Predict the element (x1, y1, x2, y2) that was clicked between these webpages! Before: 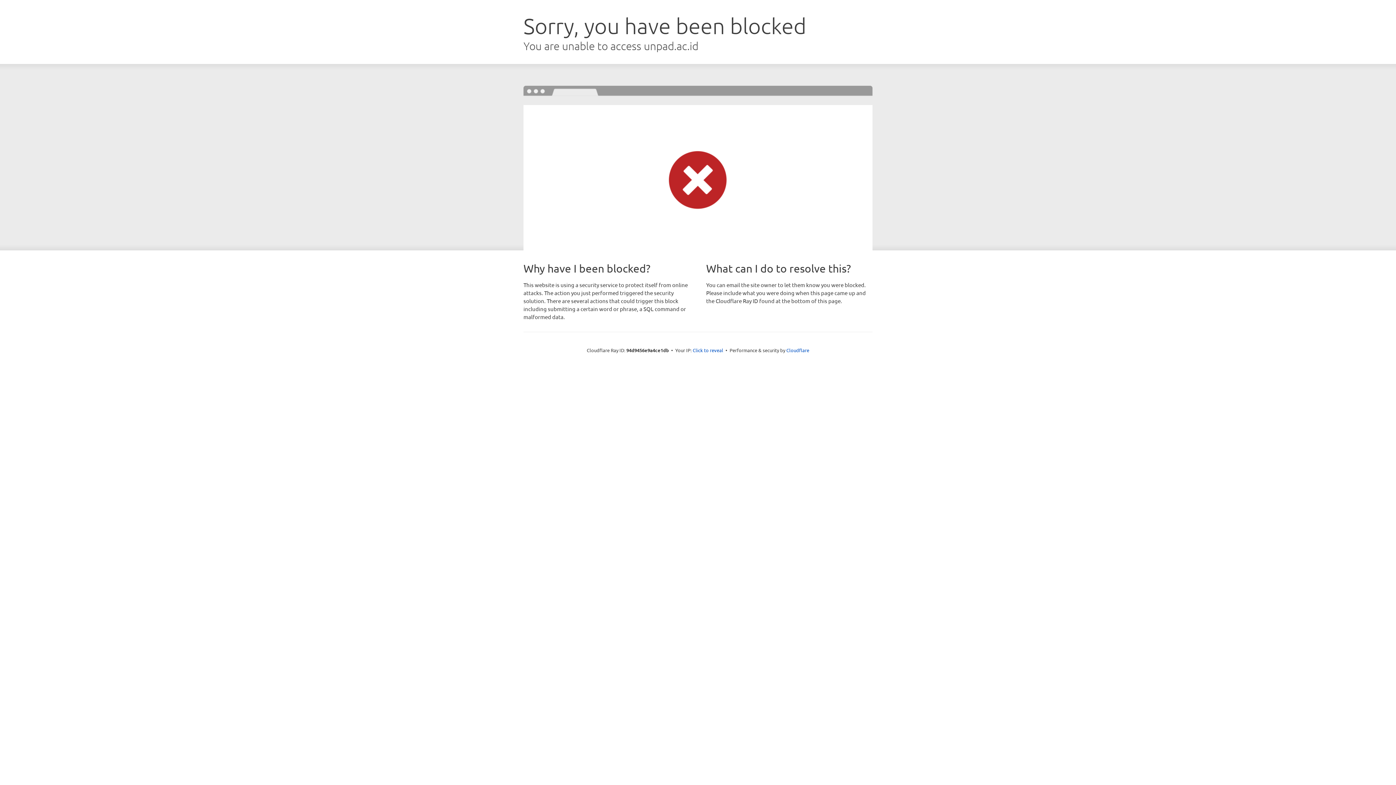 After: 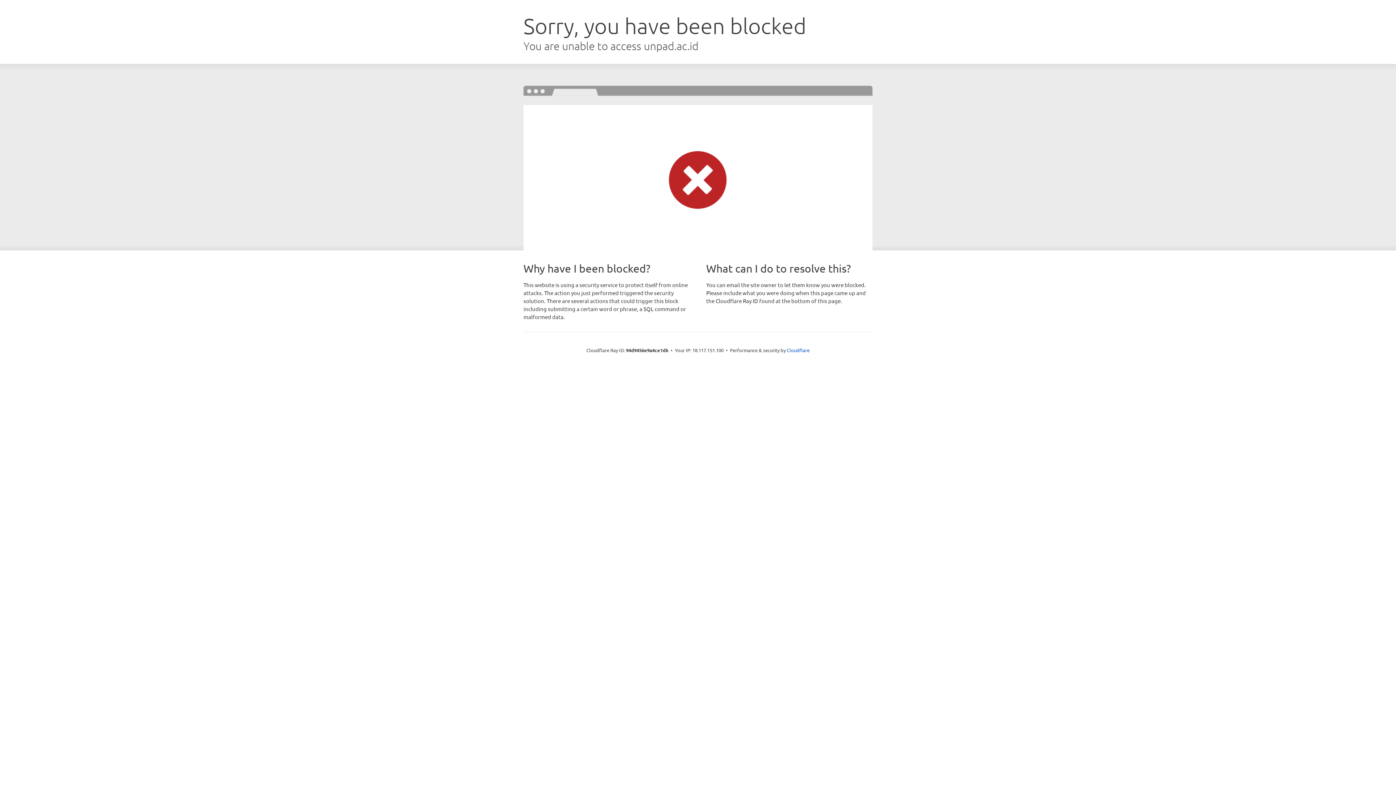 Action: label: Click to reveal bbox: (692, 346, 723, 353)